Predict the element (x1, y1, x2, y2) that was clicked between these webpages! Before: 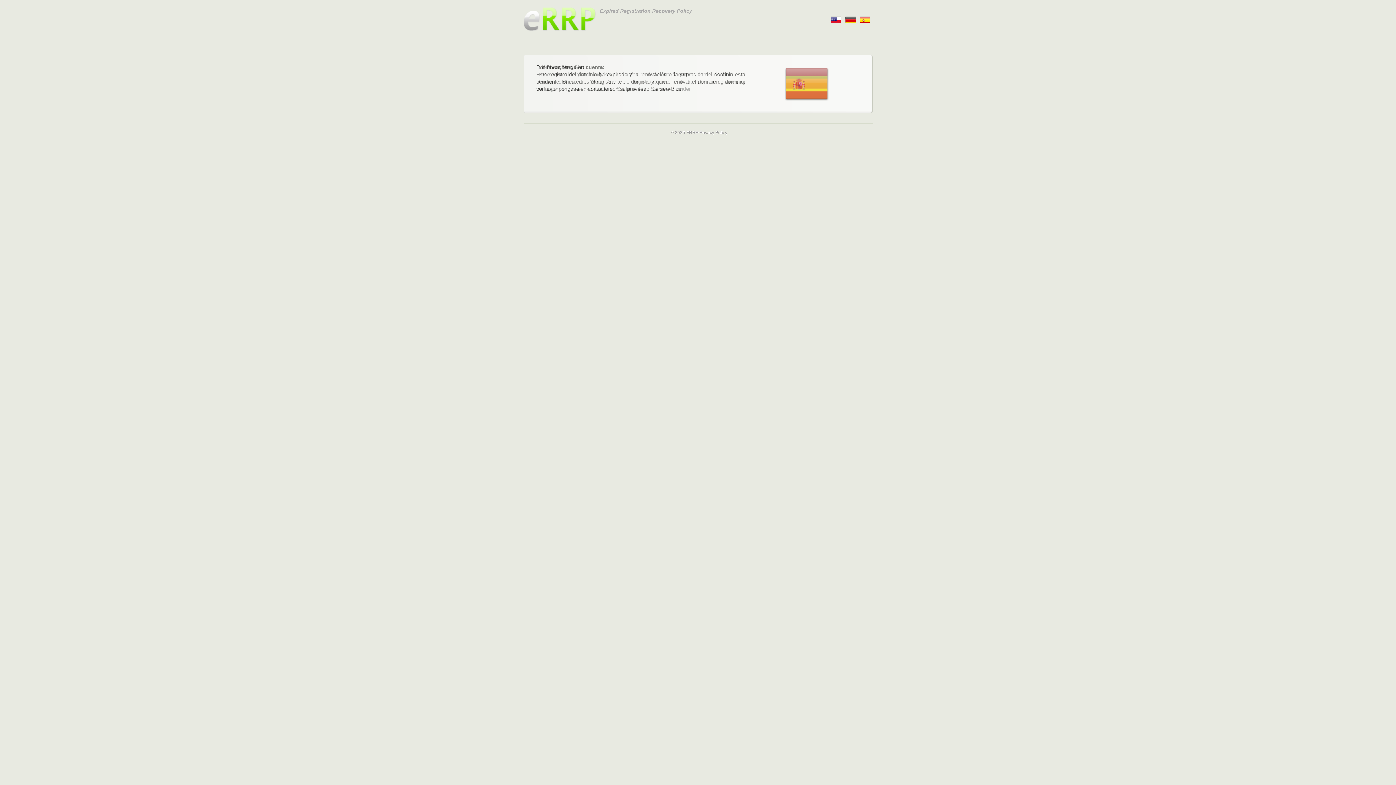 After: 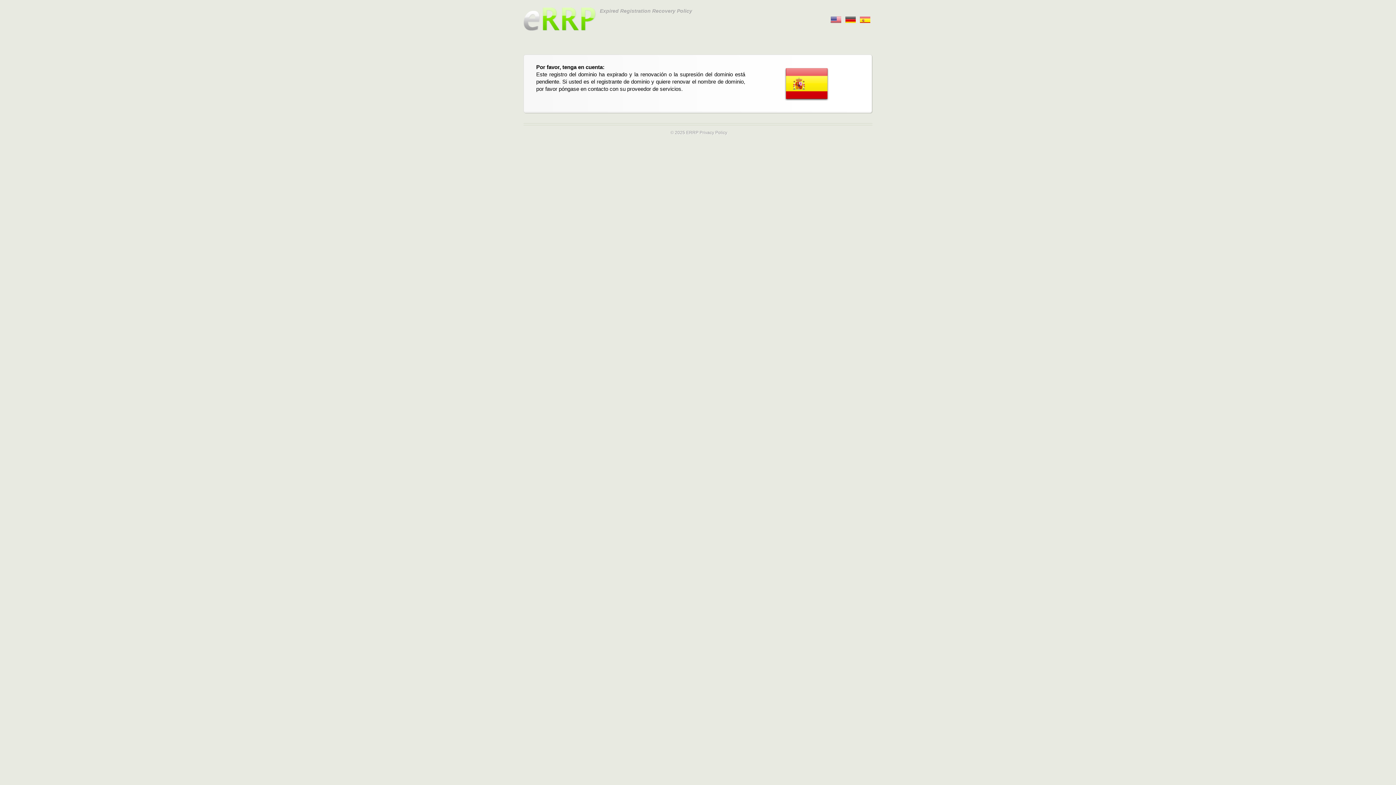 Action: bbox: (830, 14, 841, 22) label:      